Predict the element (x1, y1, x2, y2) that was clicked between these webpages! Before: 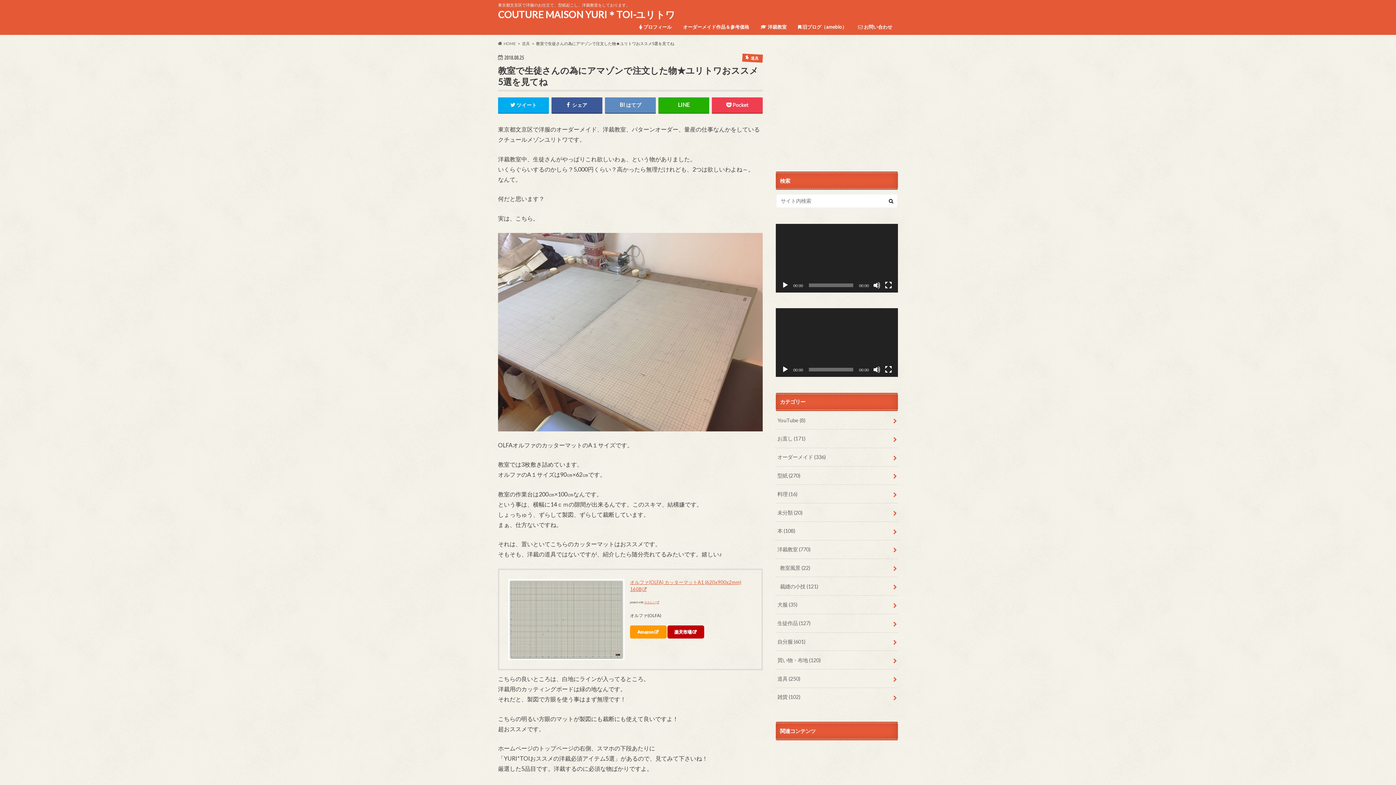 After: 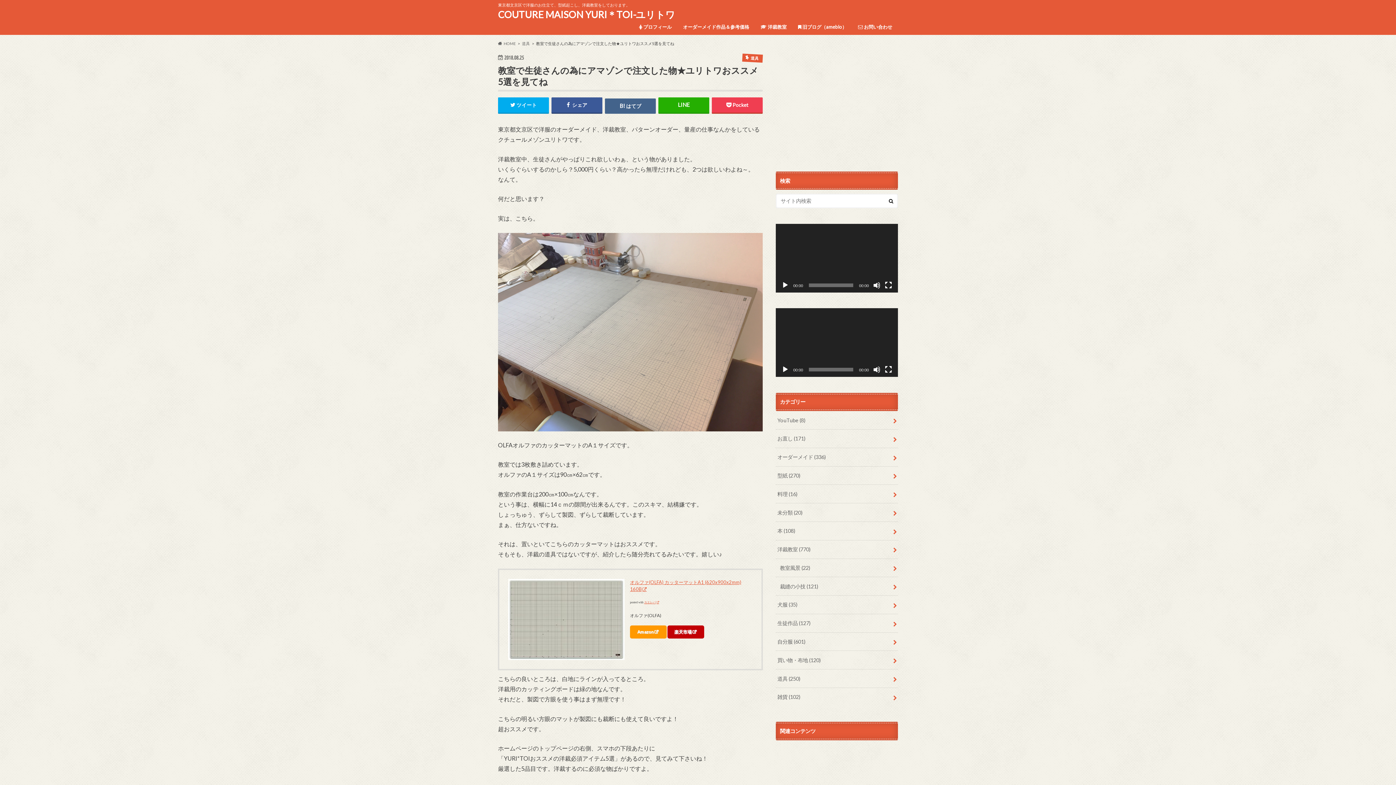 Action: bbox: (605, 97, 655, 112) label: はてブ